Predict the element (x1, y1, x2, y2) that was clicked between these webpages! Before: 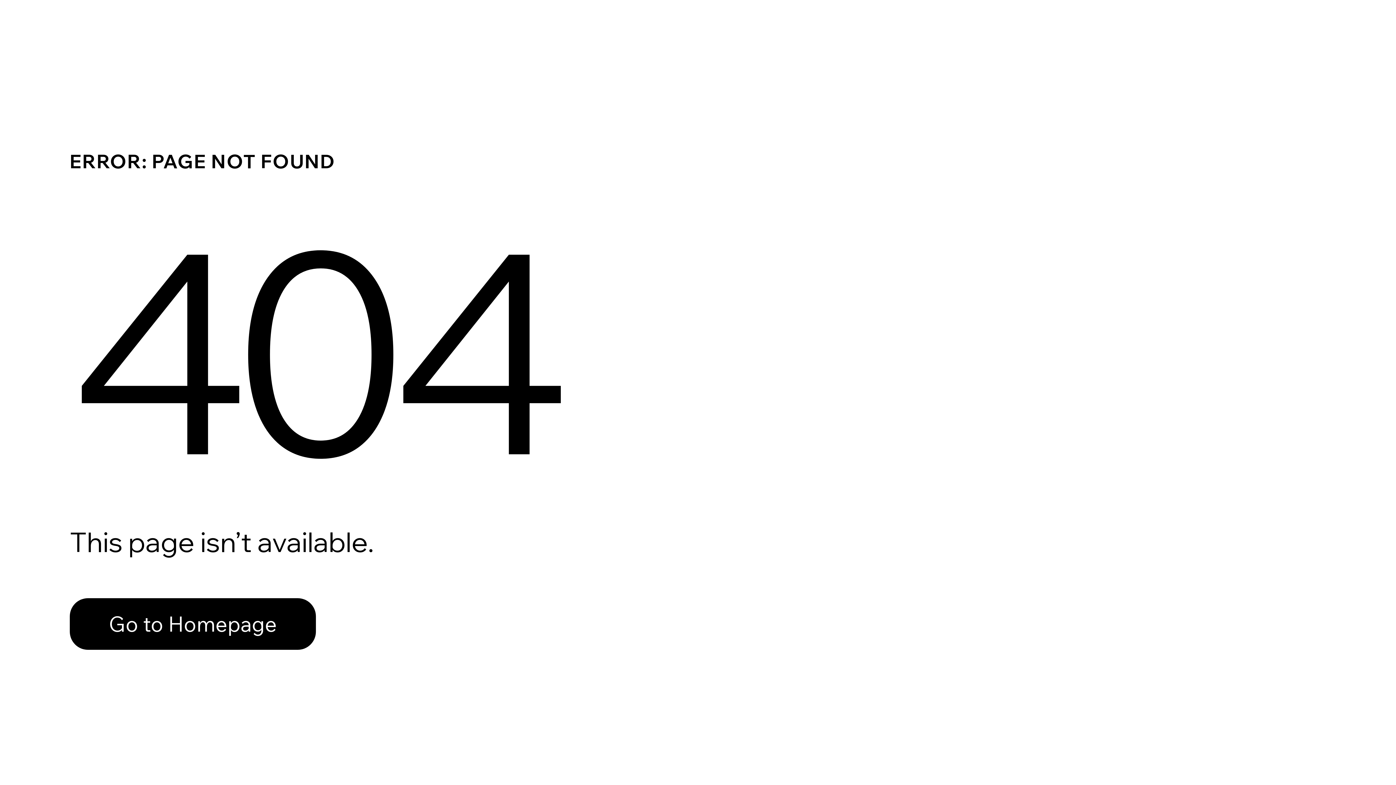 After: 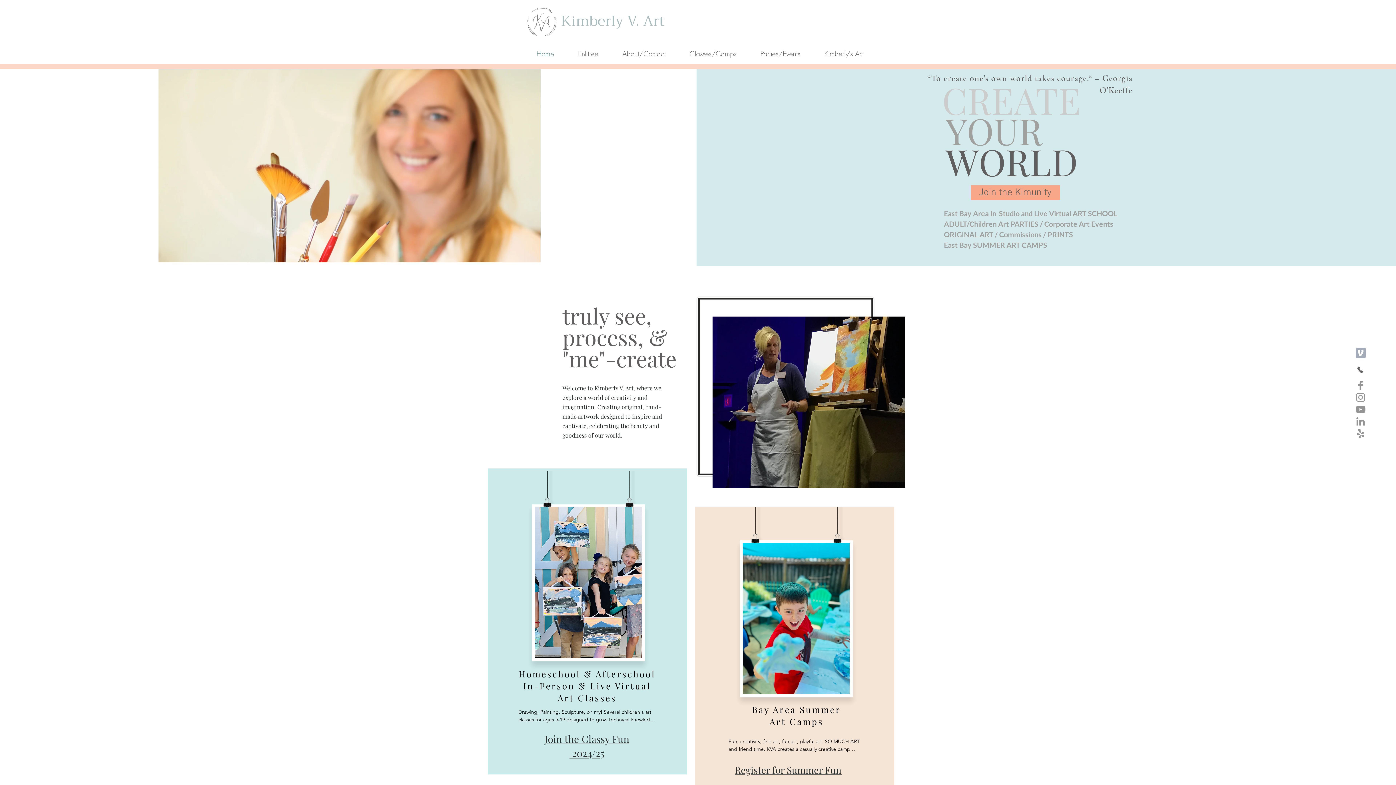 Action: bbox: (69, 582, 768, 659) label: Go to Homepage